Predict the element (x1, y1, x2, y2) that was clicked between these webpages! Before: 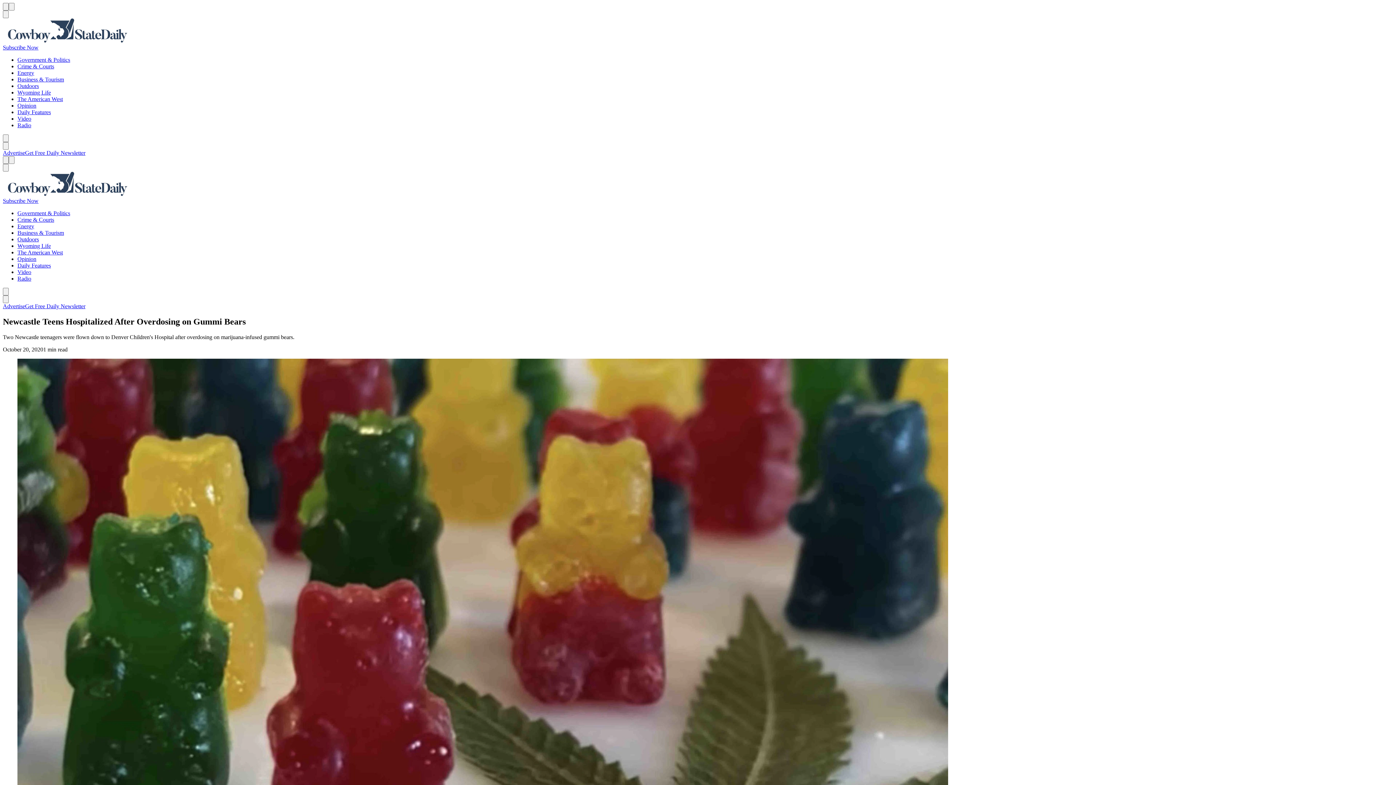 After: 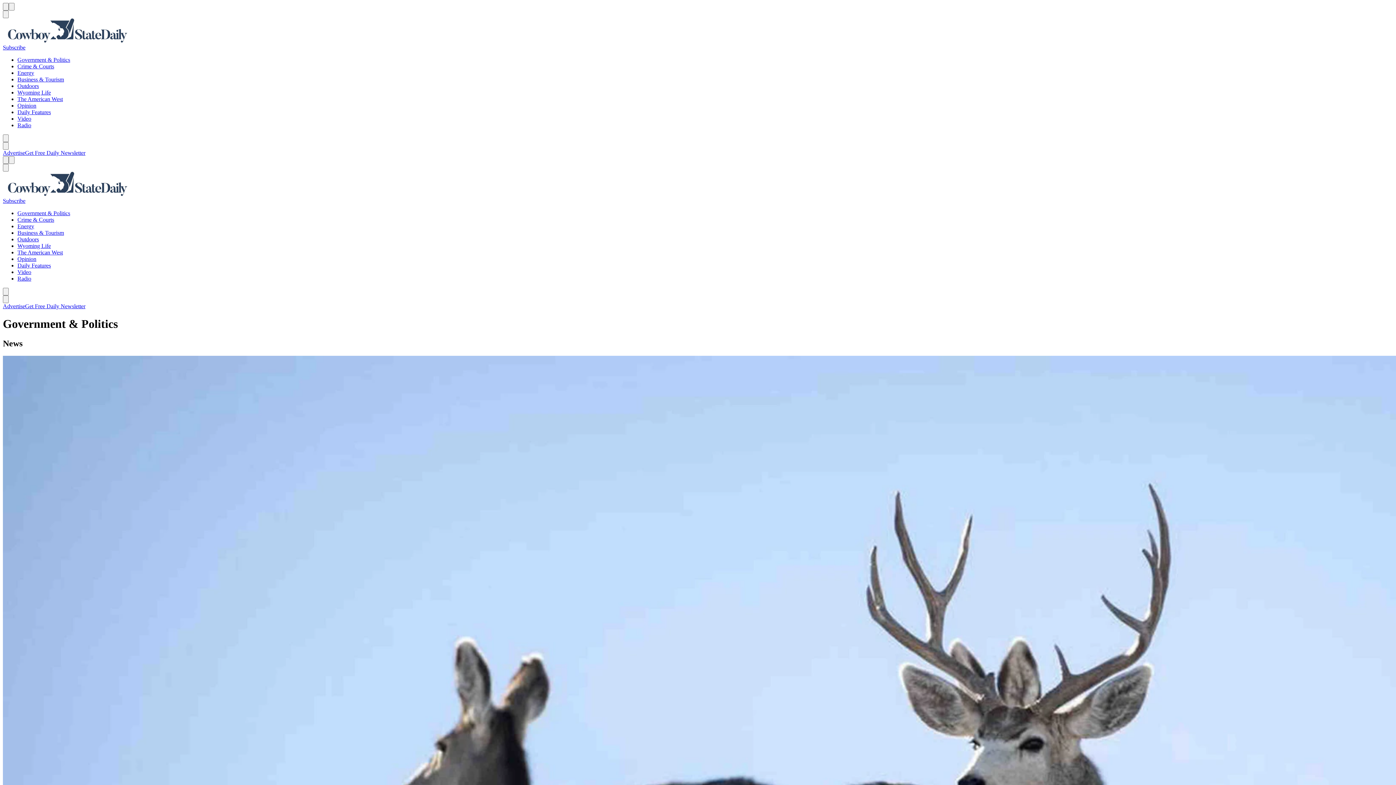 Action: bbox: (17, 210, 70, 216) label: Government & Politics